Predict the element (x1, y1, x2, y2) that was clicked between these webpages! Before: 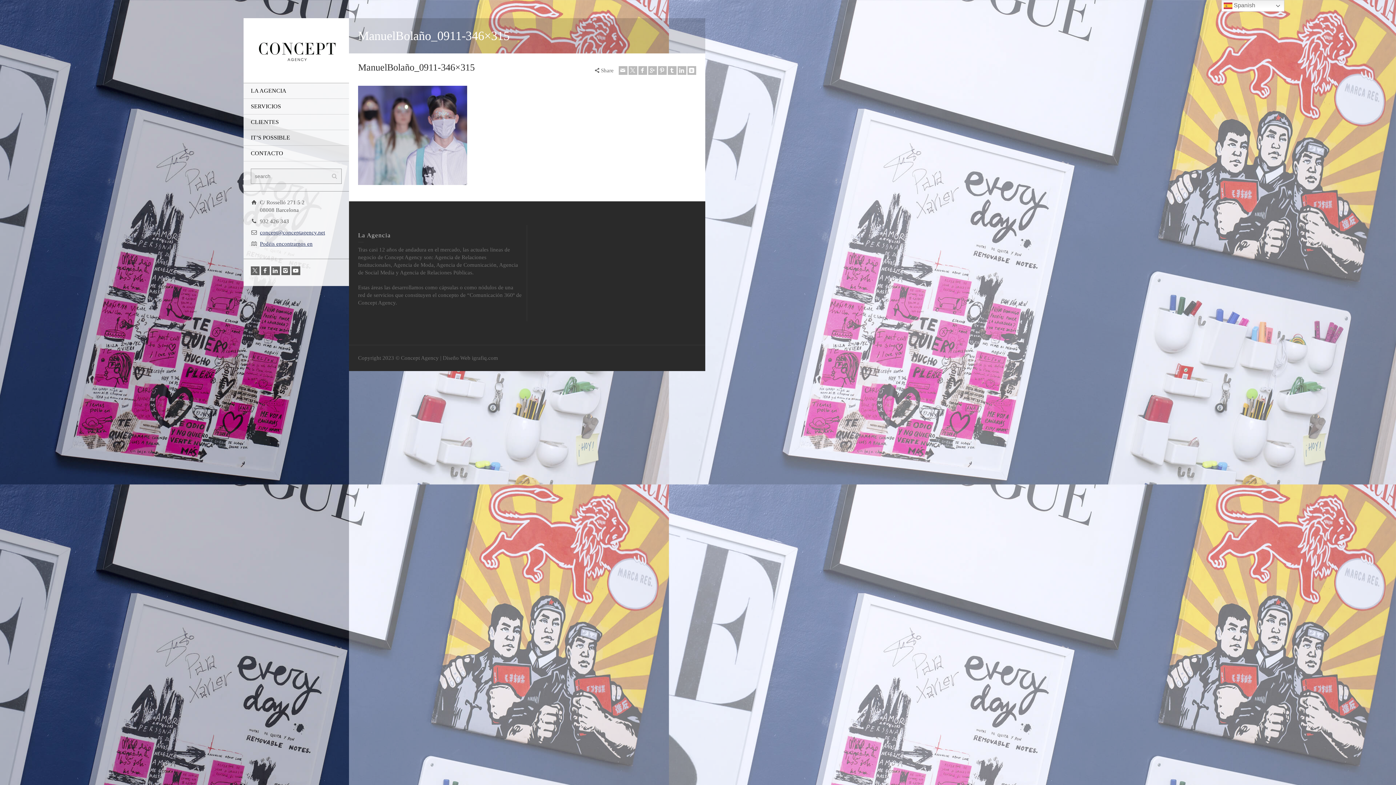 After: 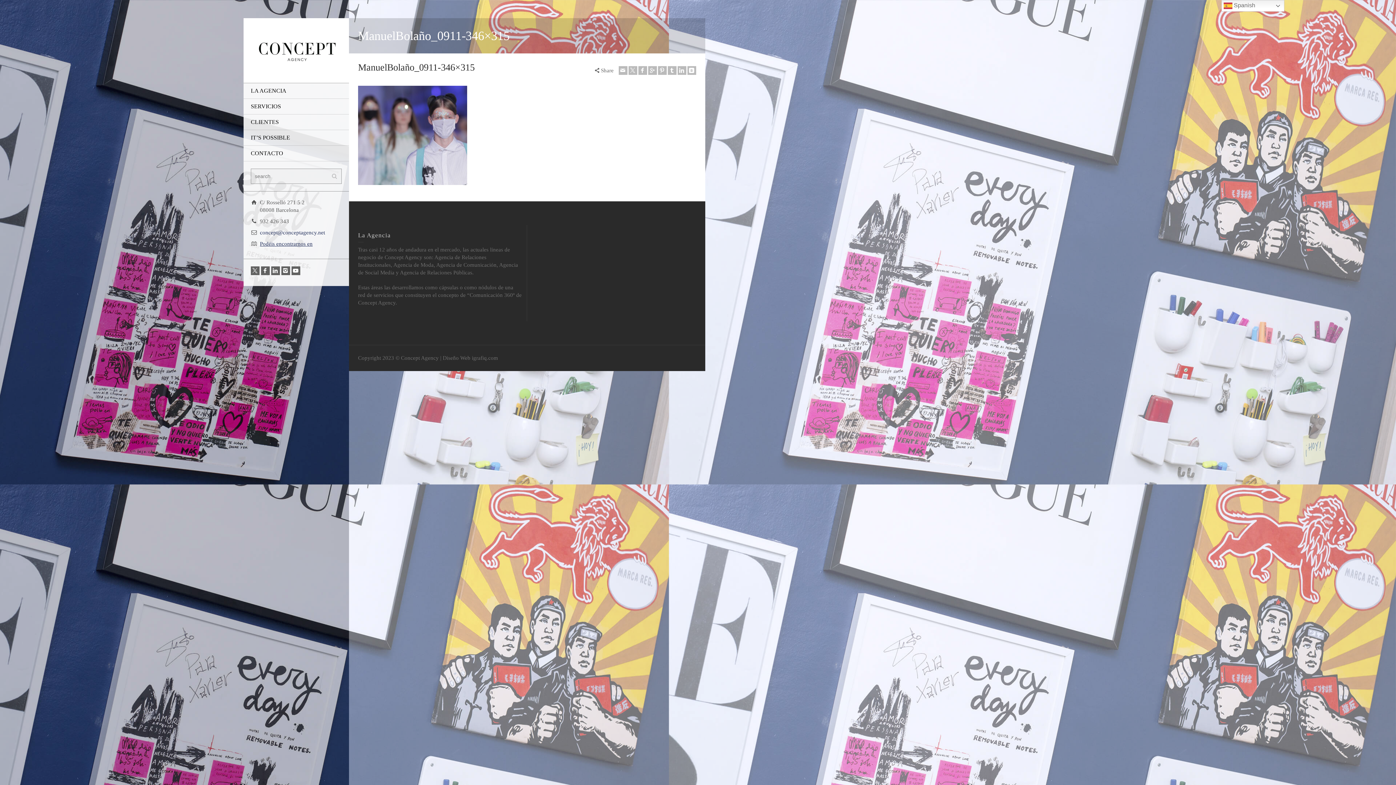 Action: label: concept@conceptagency.net bbox: (260, 229, 325, 235)